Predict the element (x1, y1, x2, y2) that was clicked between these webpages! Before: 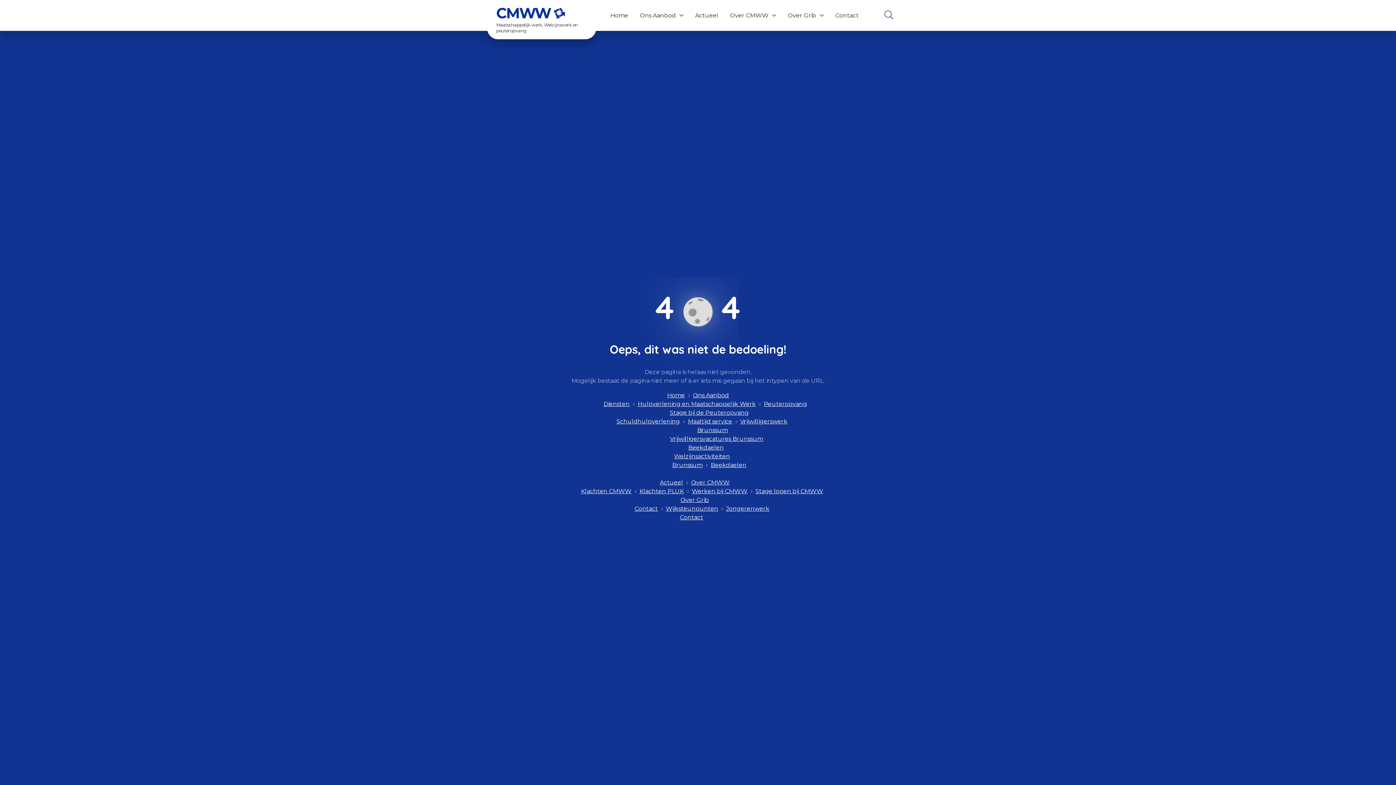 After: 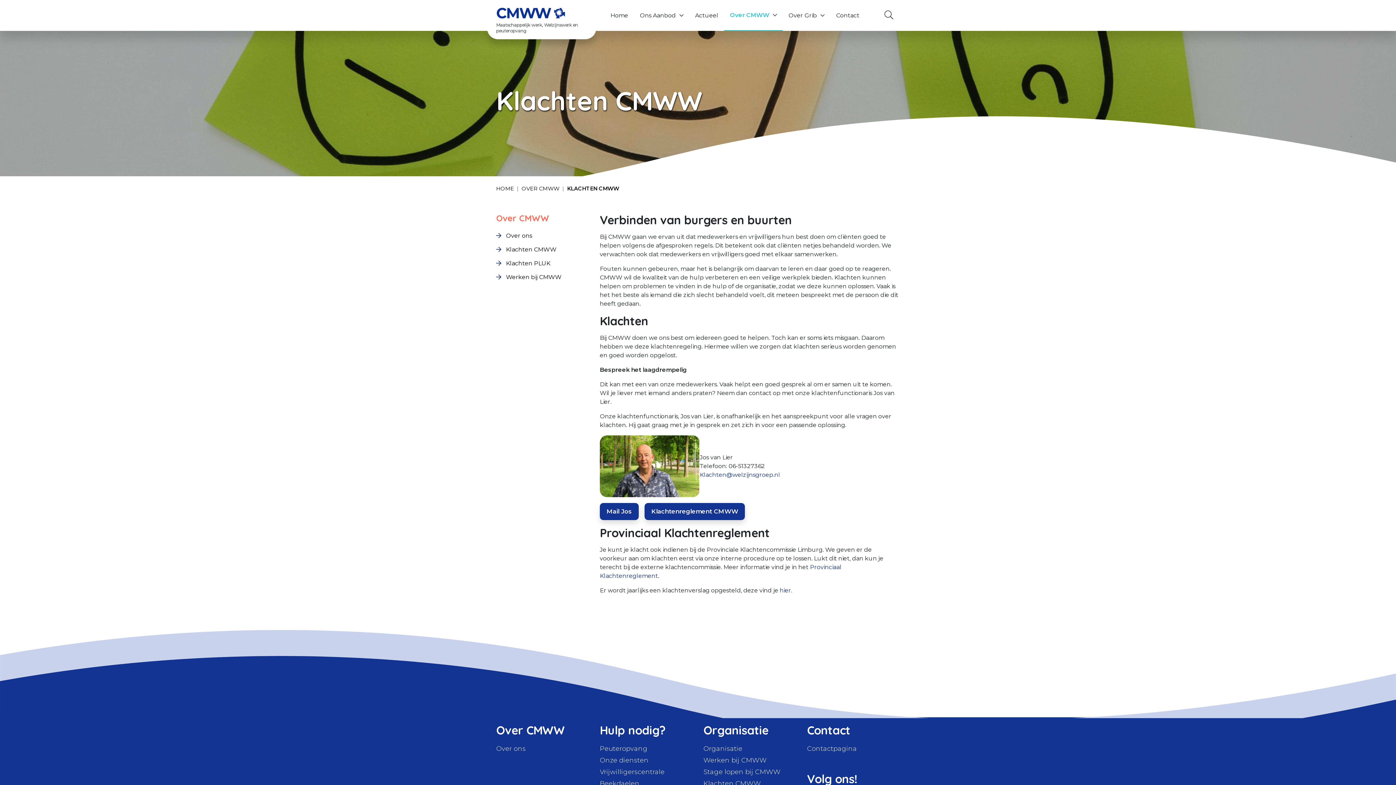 Action: label: Klachten CMWW bbox: (581, 488, 631, 494)